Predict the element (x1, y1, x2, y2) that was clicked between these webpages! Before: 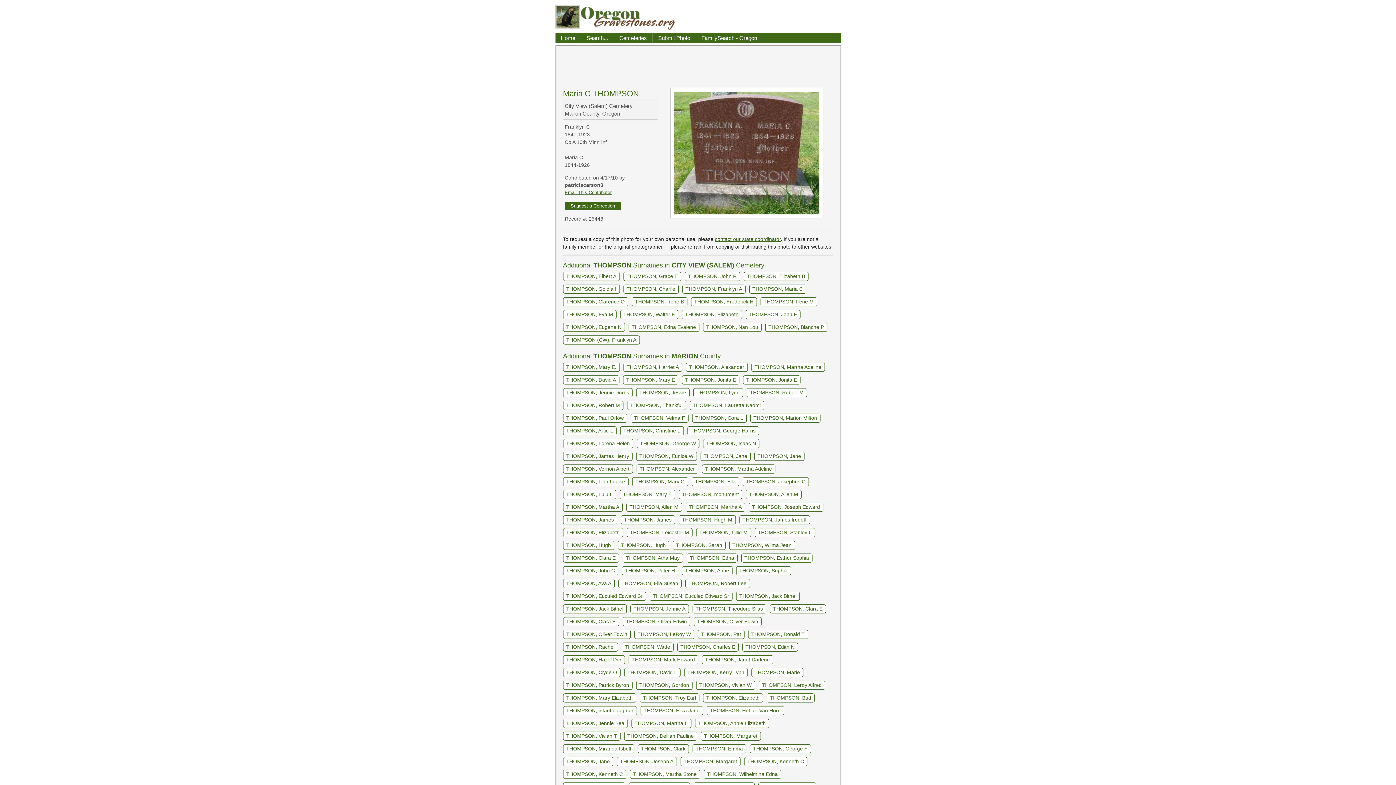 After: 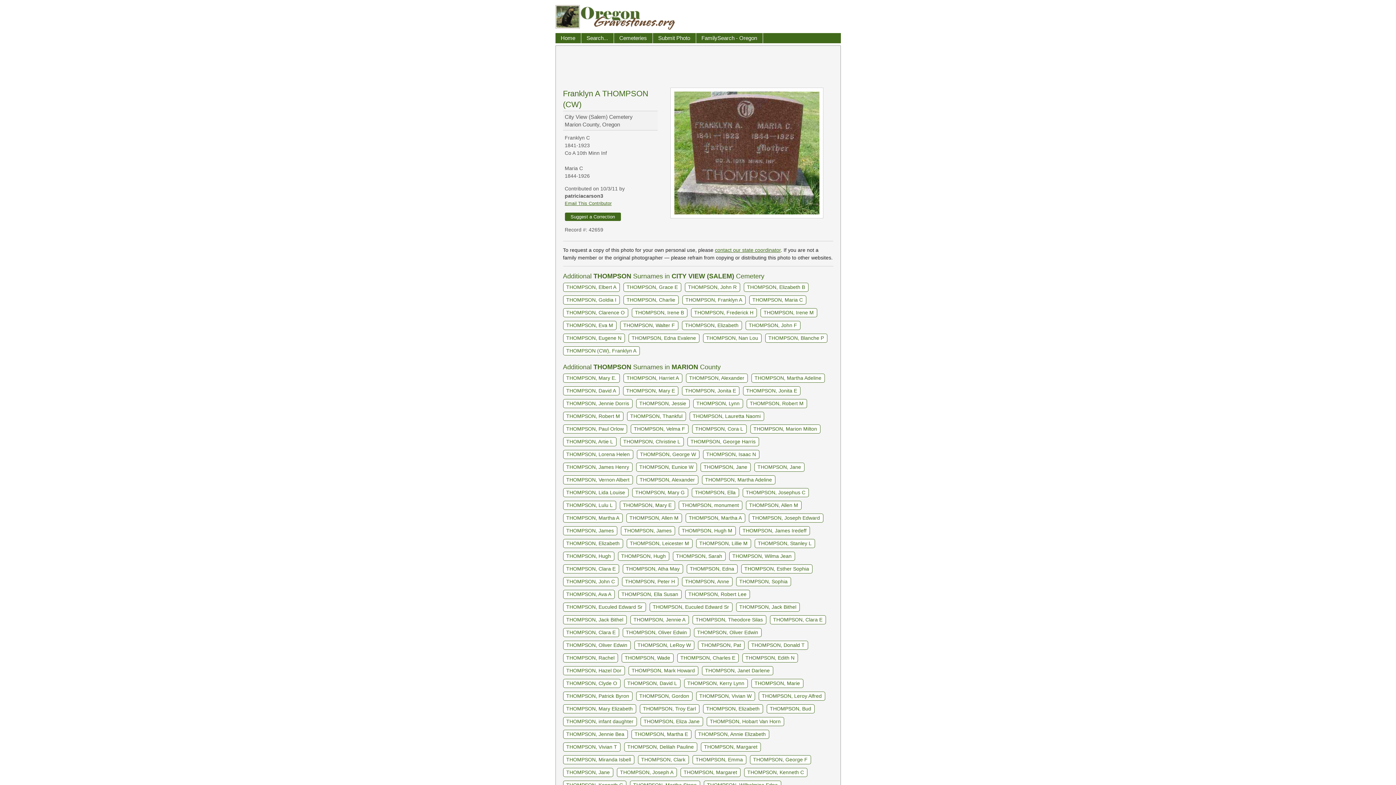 Action: bbox: (563, 335, 639, 344) label: THOMPSON (CW), Franklyn A